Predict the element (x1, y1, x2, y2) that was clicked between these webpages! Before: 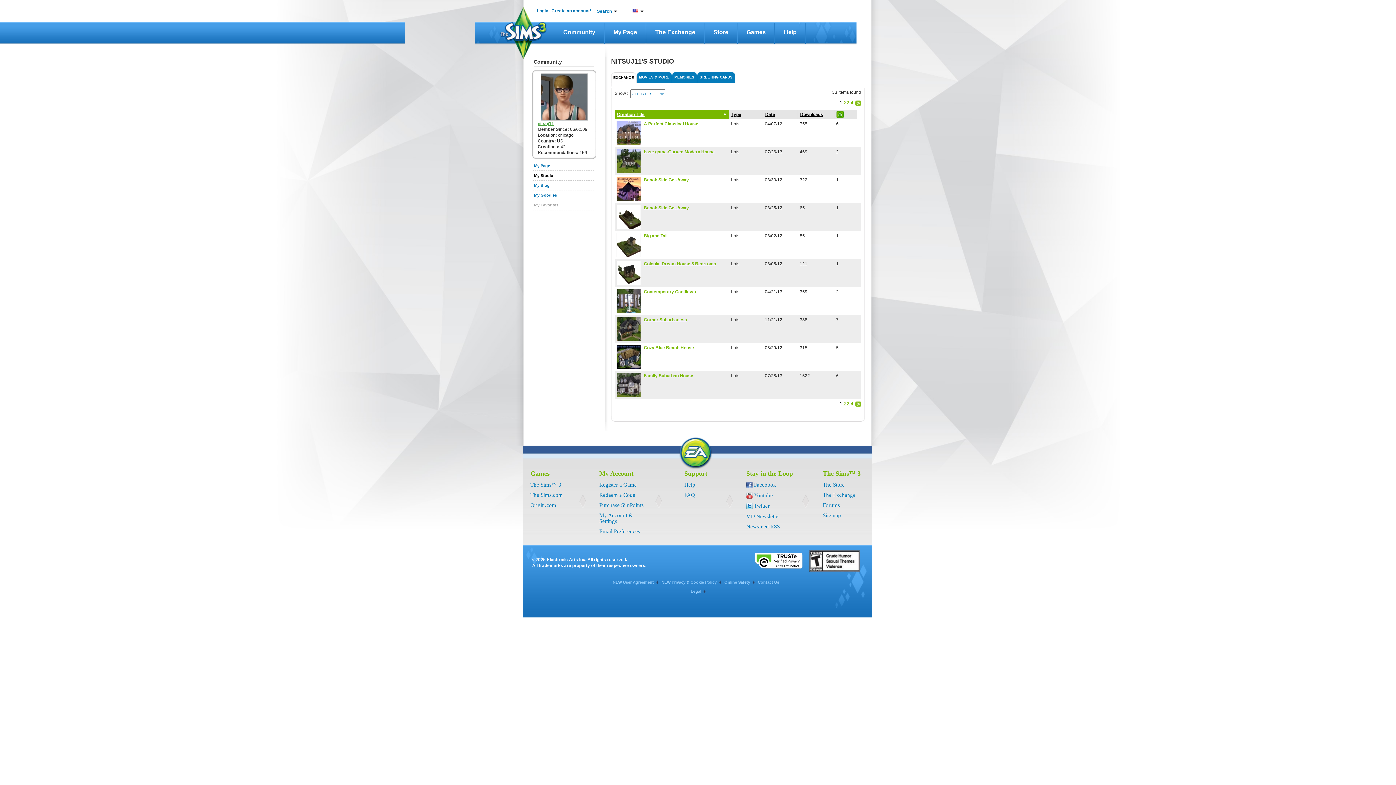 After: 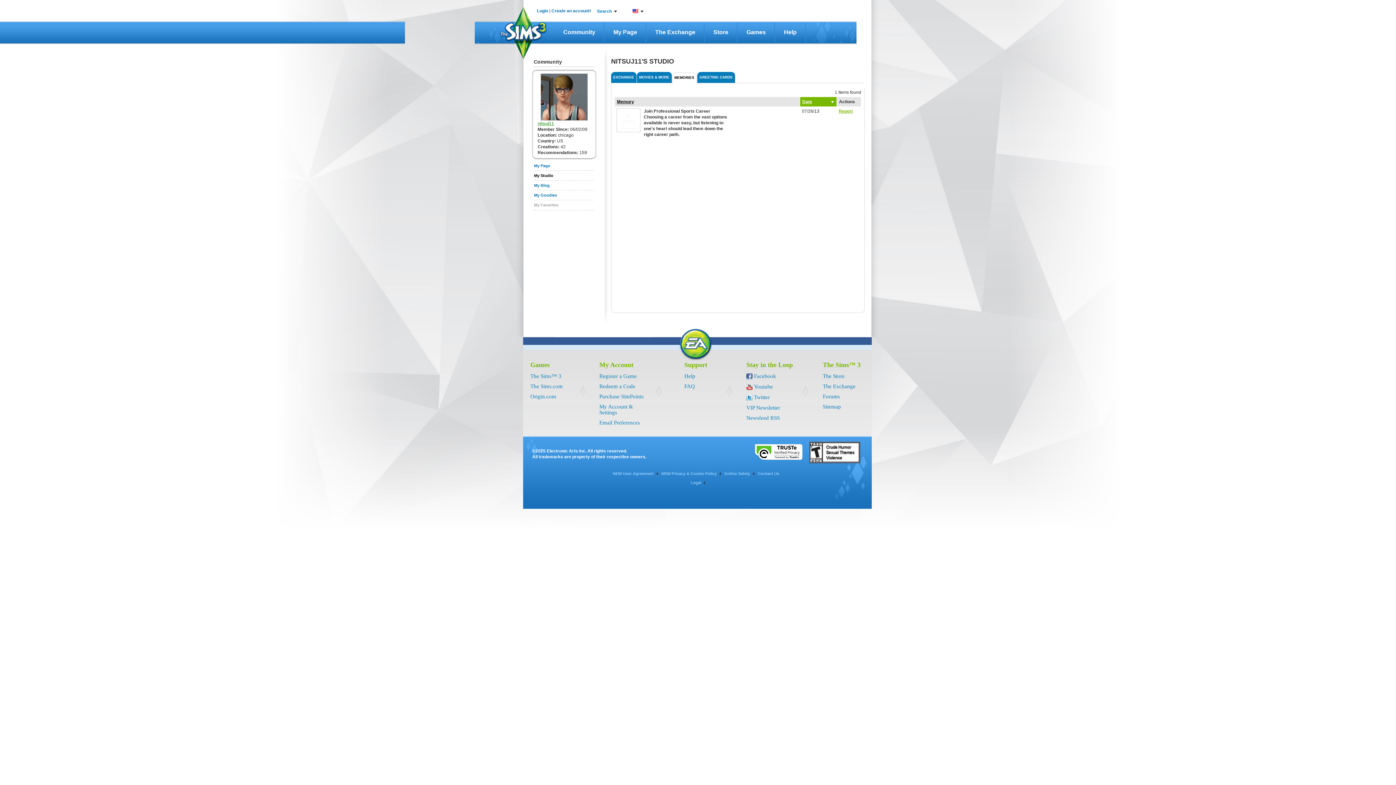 Action: label: MEMORIES bbox: (672, 72, 697, 82)